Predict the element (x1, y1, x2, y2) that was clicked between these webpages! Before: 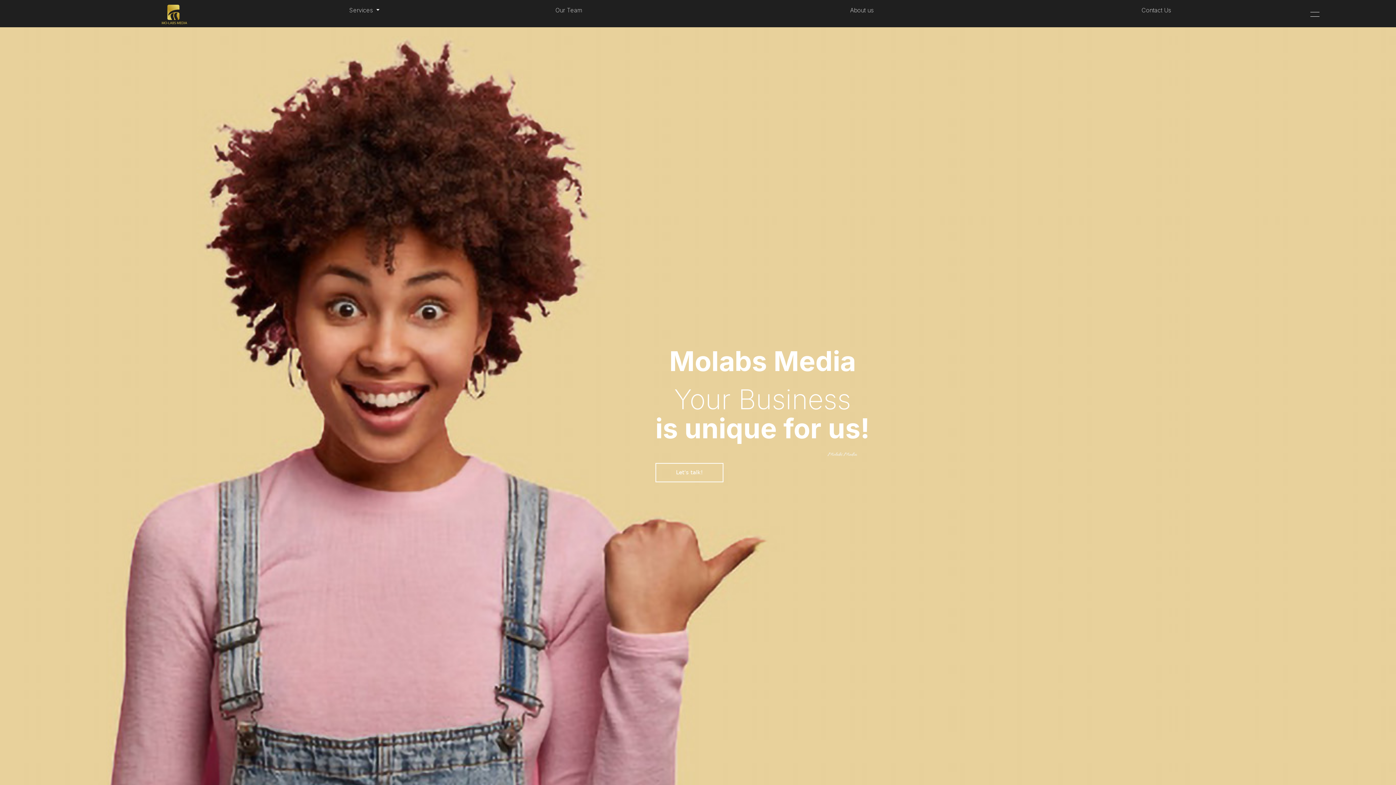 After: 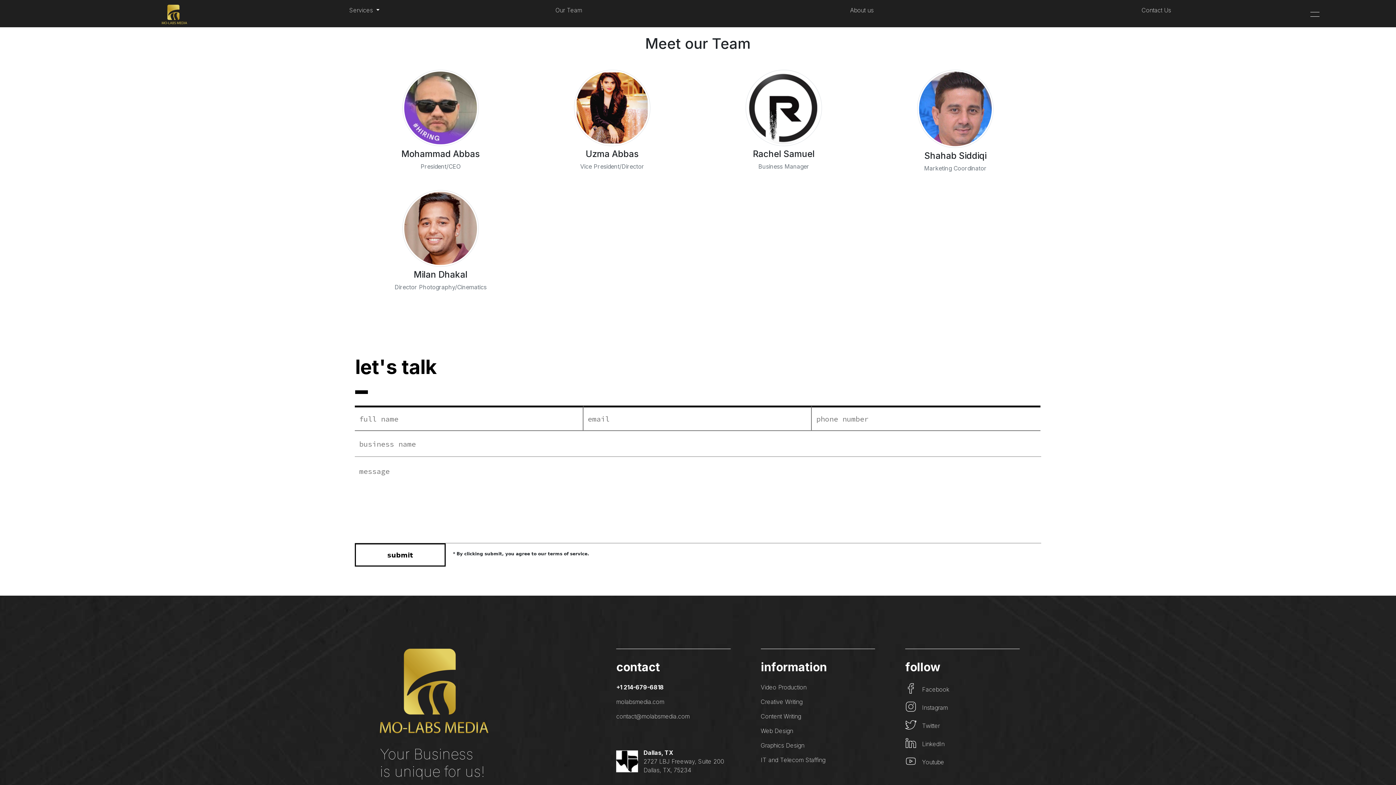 Action: bbox: (421, 2, 716, 24) label: Our Team